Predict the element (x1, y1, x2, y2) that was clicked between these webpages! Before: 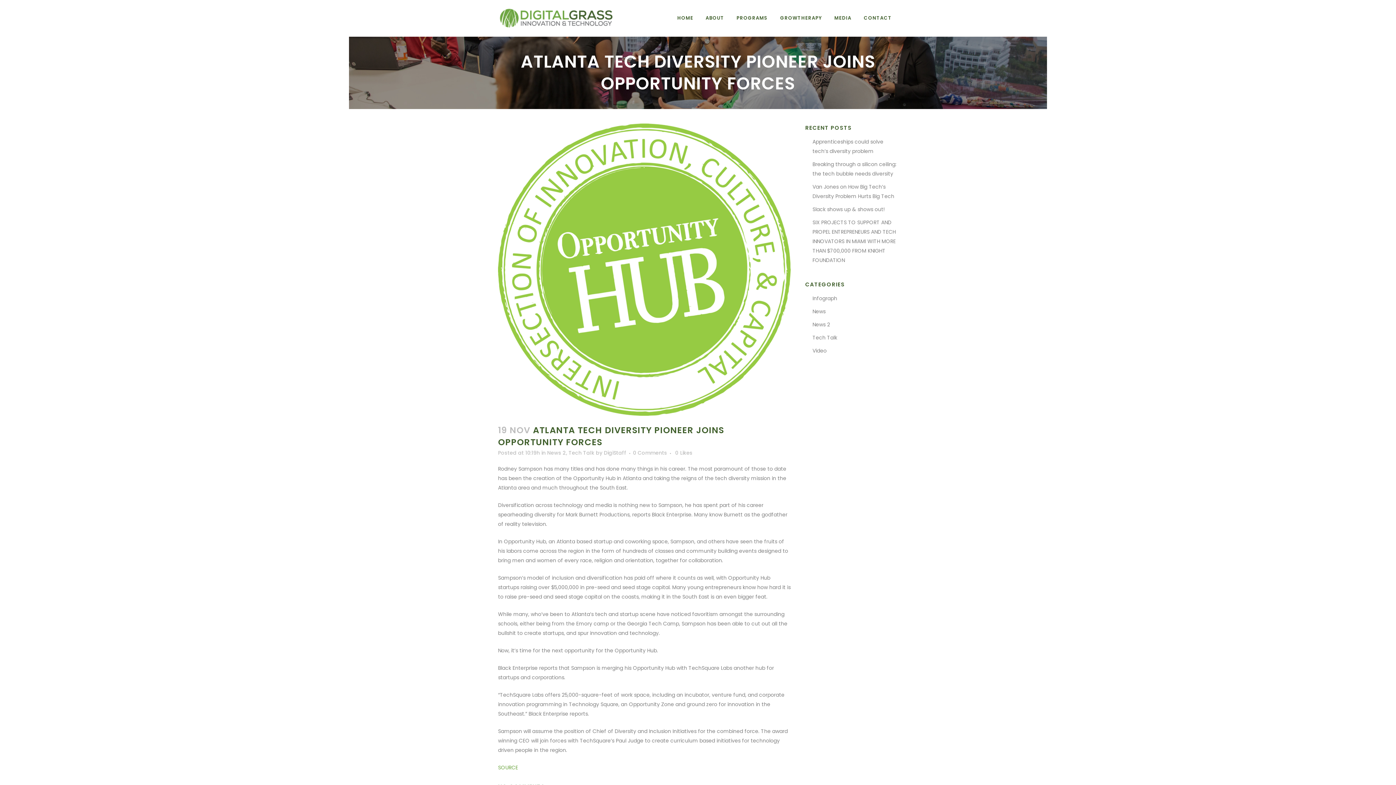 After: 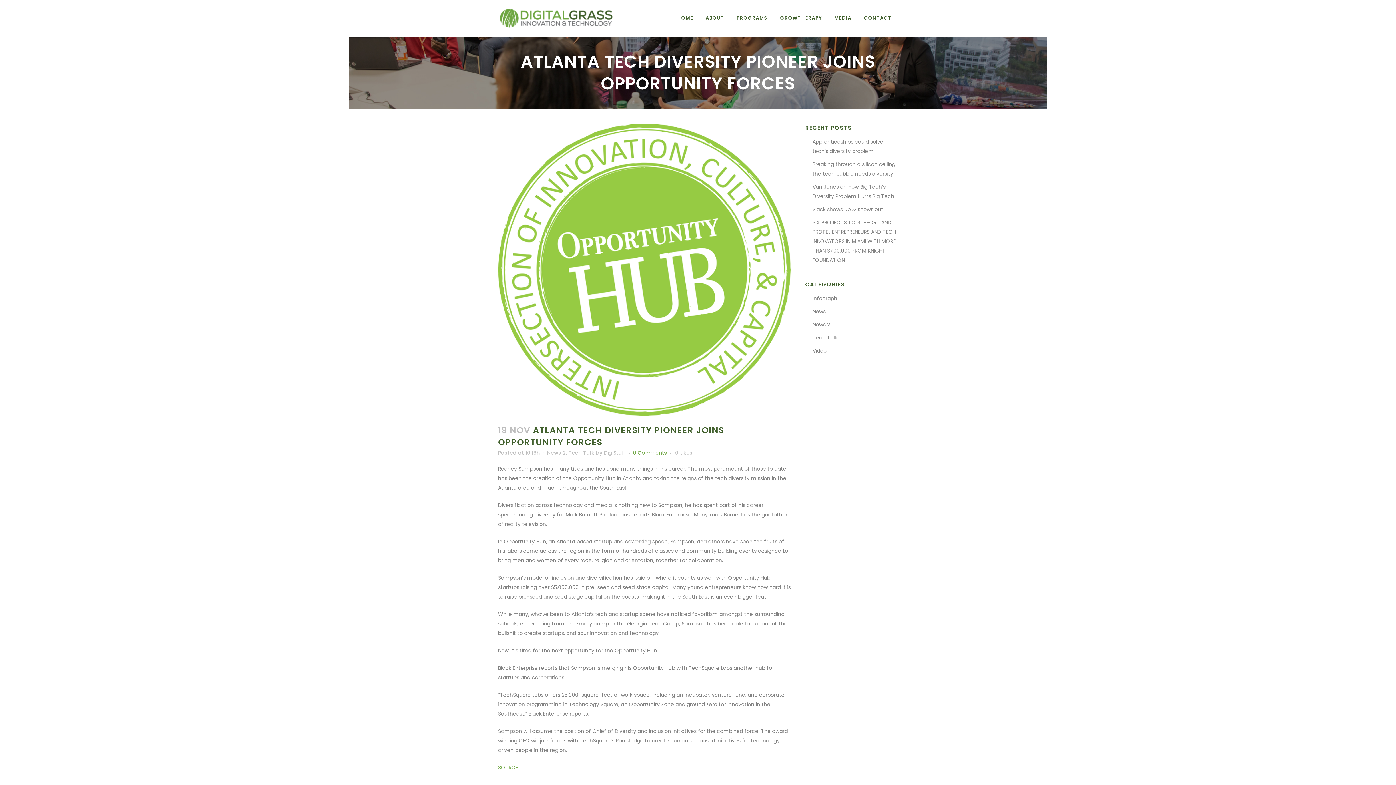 Action: bbox: (633, 449, 667, 456) label: 0 Comments